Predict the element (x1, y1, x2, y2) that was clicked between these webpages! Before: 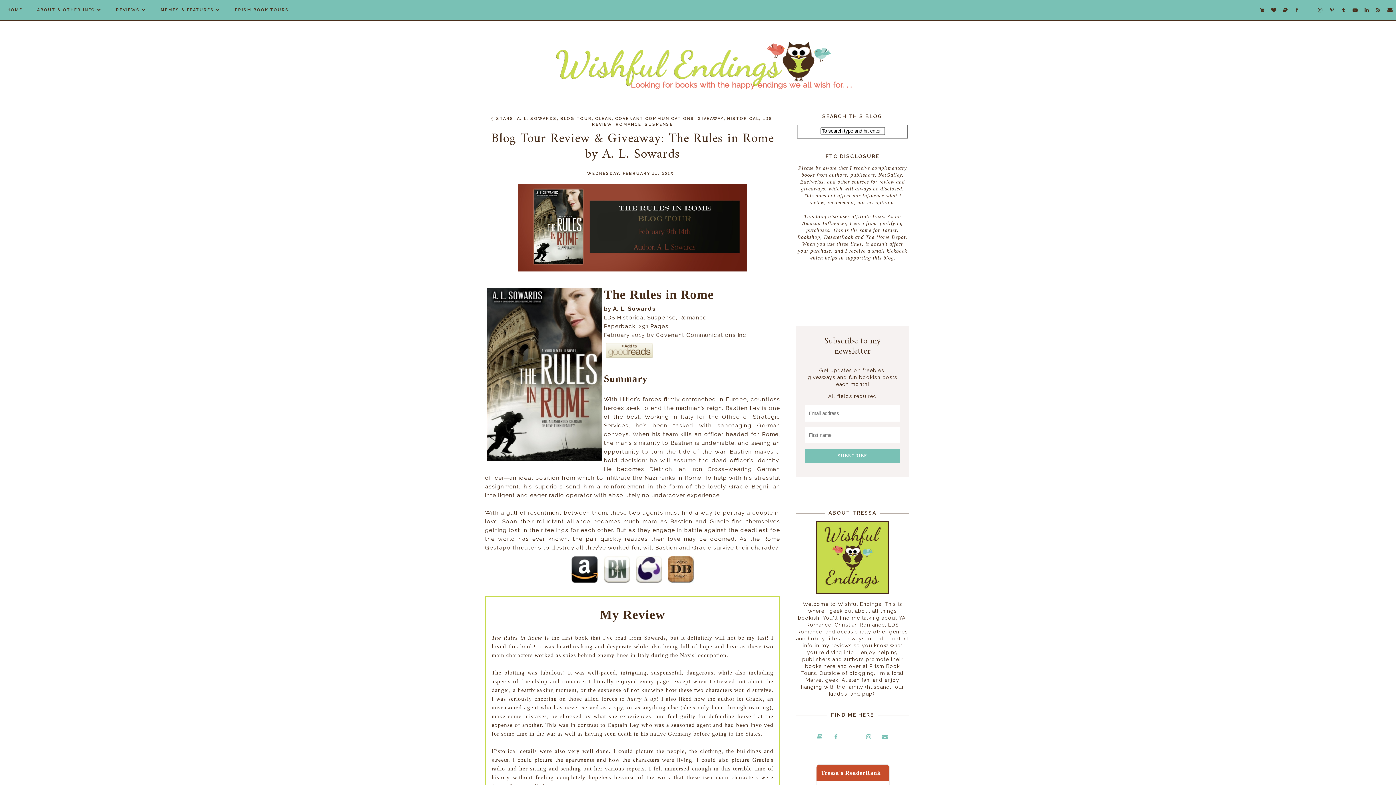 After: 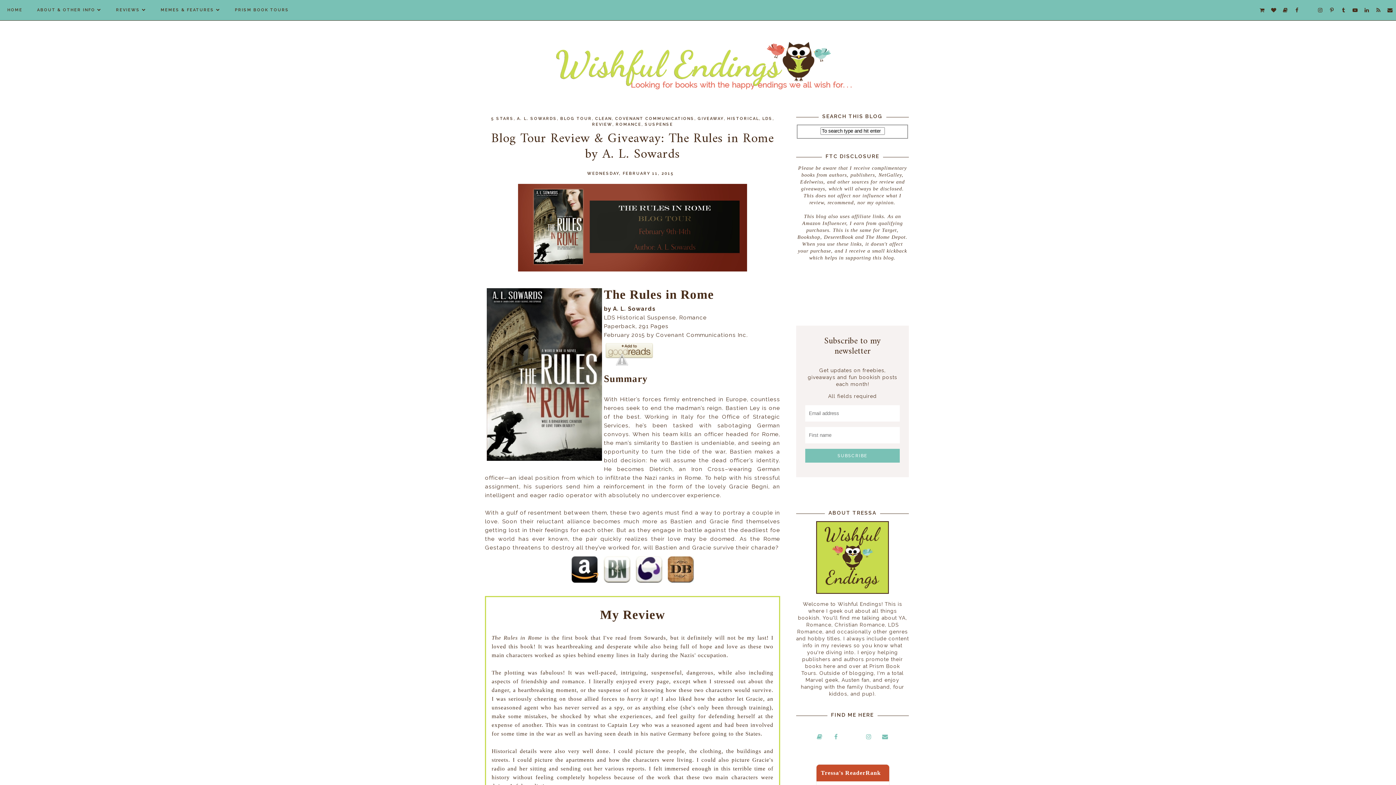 Action: bbox: (604, 355, 654, 361)